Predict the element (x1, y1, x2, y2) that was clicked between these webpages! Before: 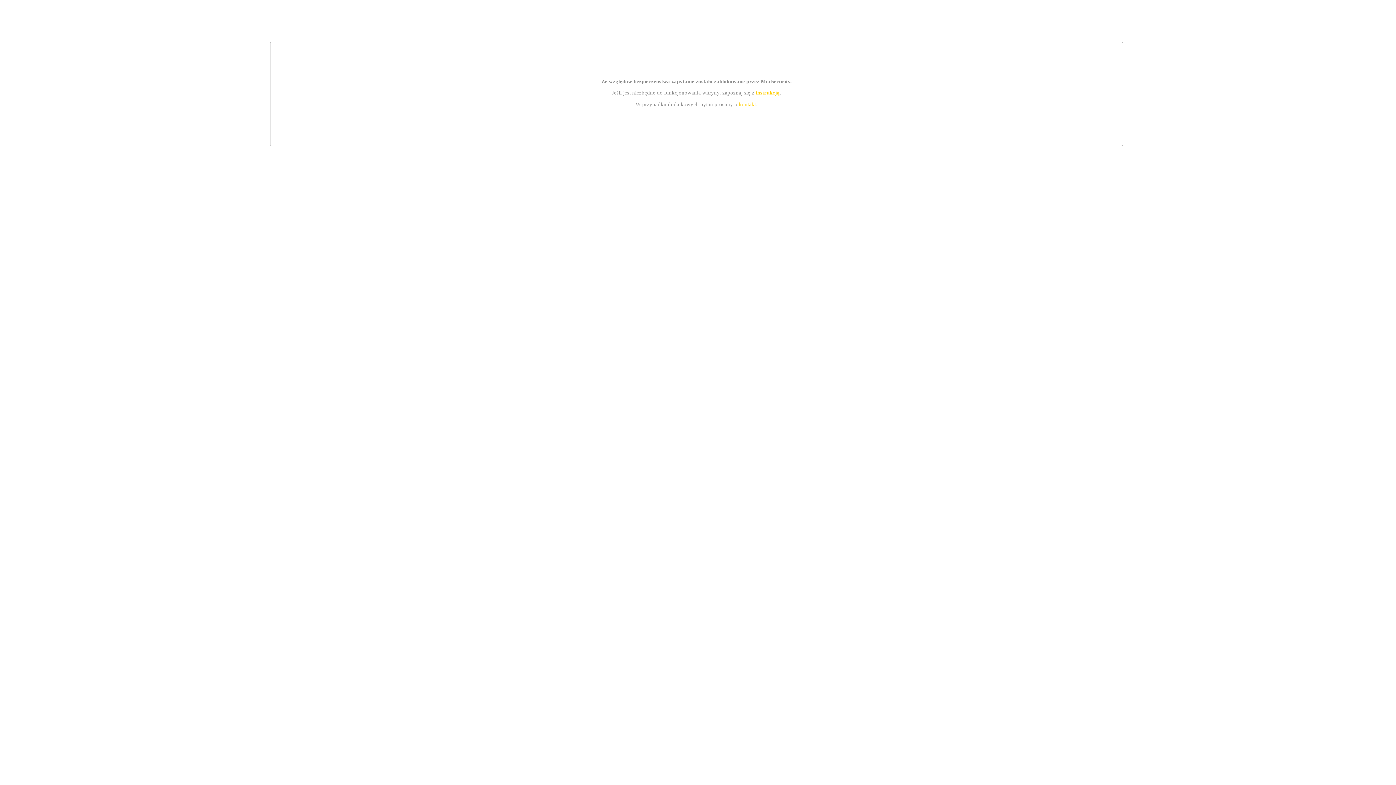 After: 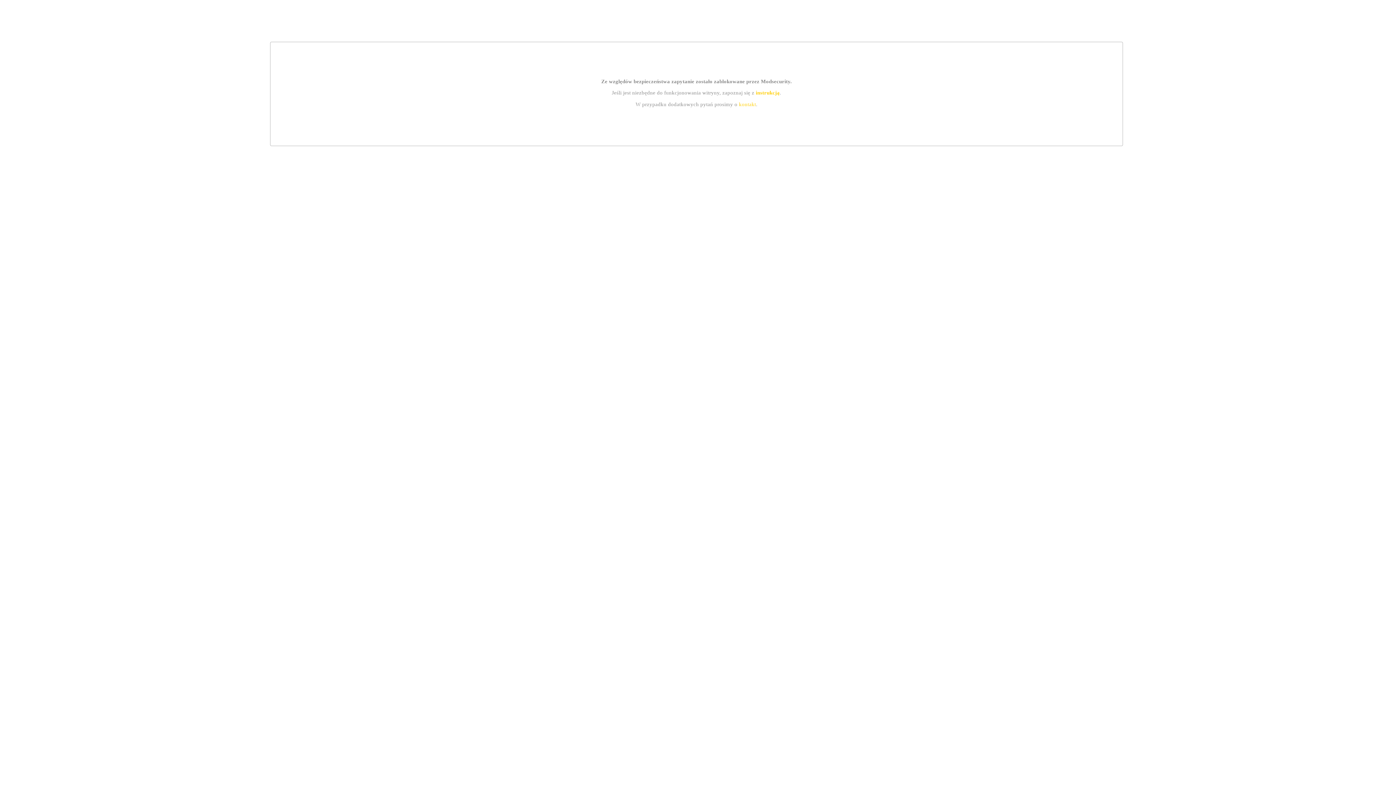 Action: label: kontakt bbox: (739, 101, 756, 107)